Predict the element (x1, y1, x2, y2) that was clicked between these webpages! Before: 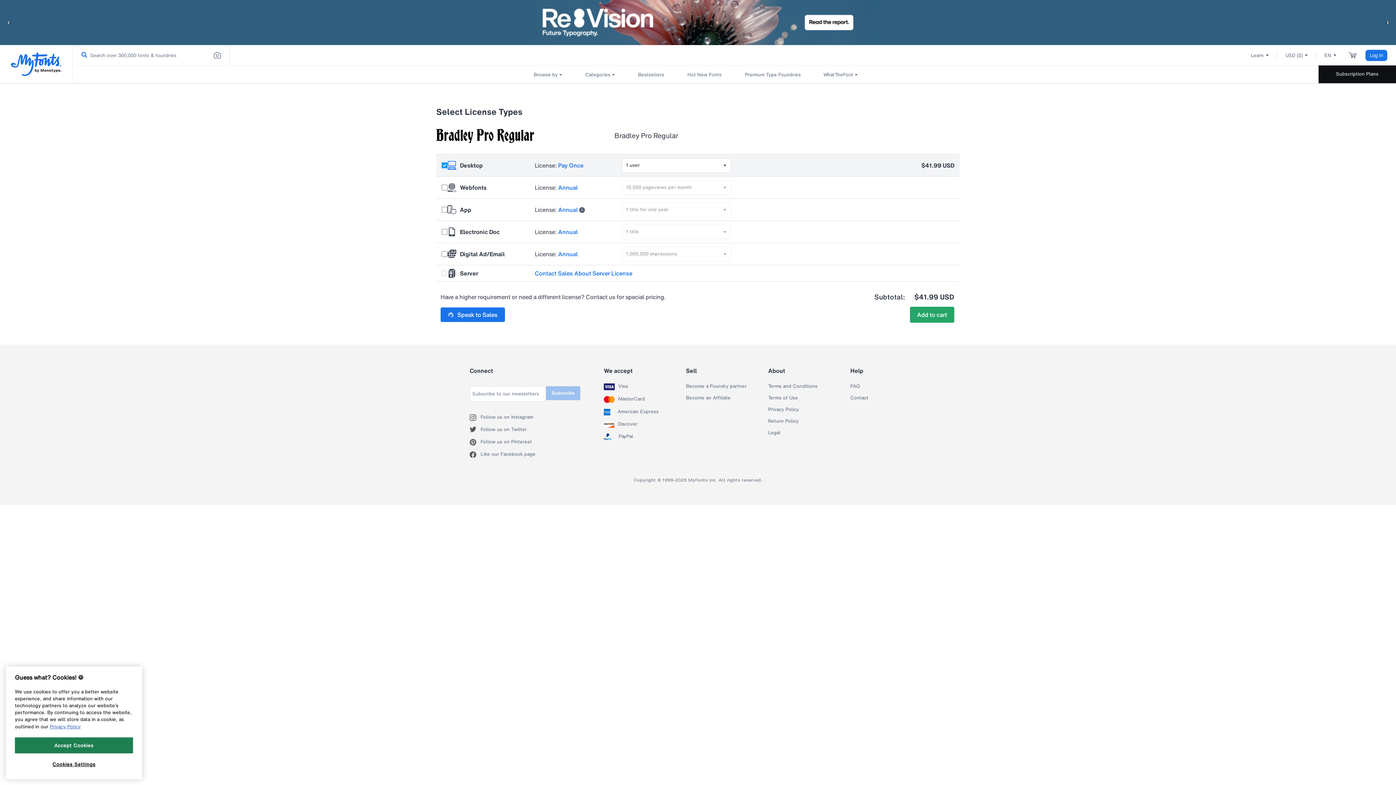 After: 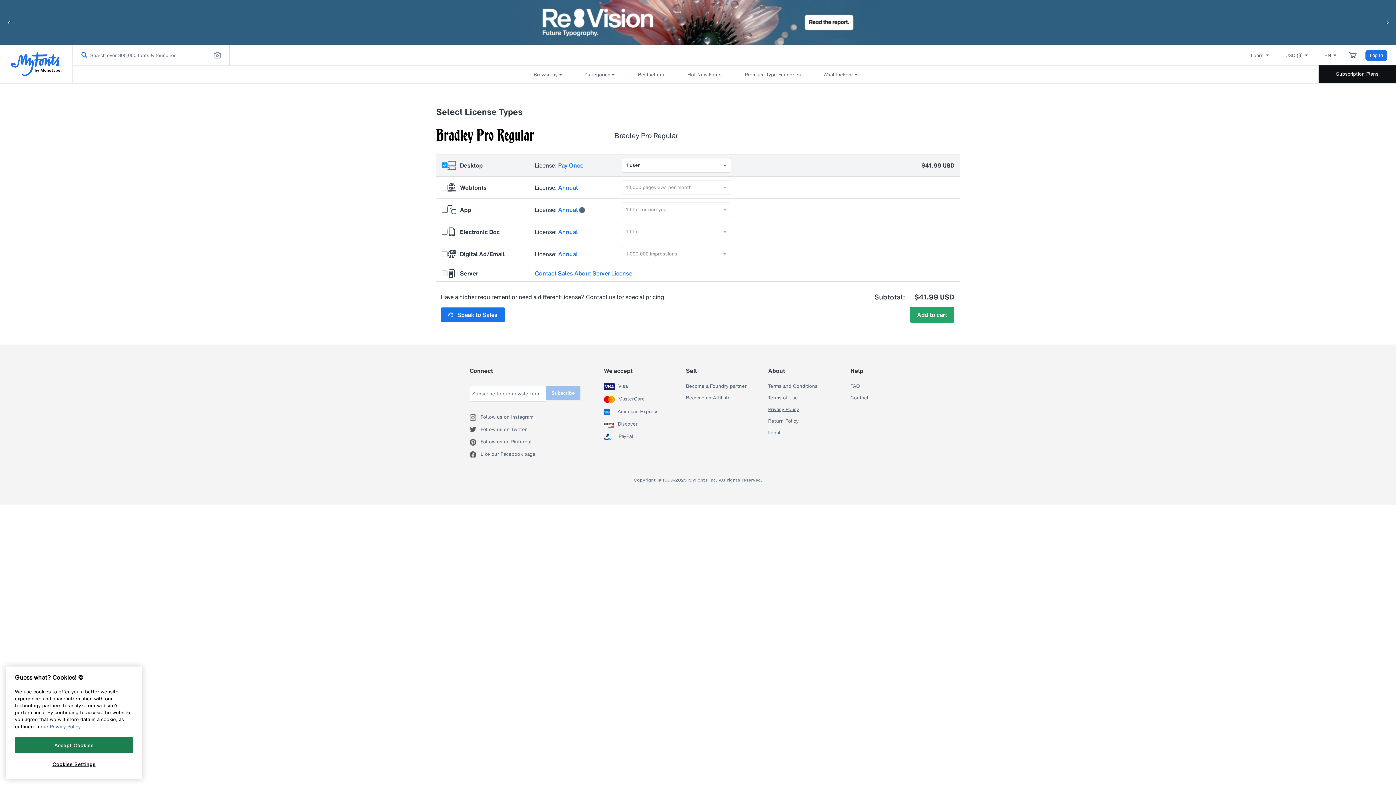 Action: label: Privacy Policy bbox: (768, 406, 799, 412)